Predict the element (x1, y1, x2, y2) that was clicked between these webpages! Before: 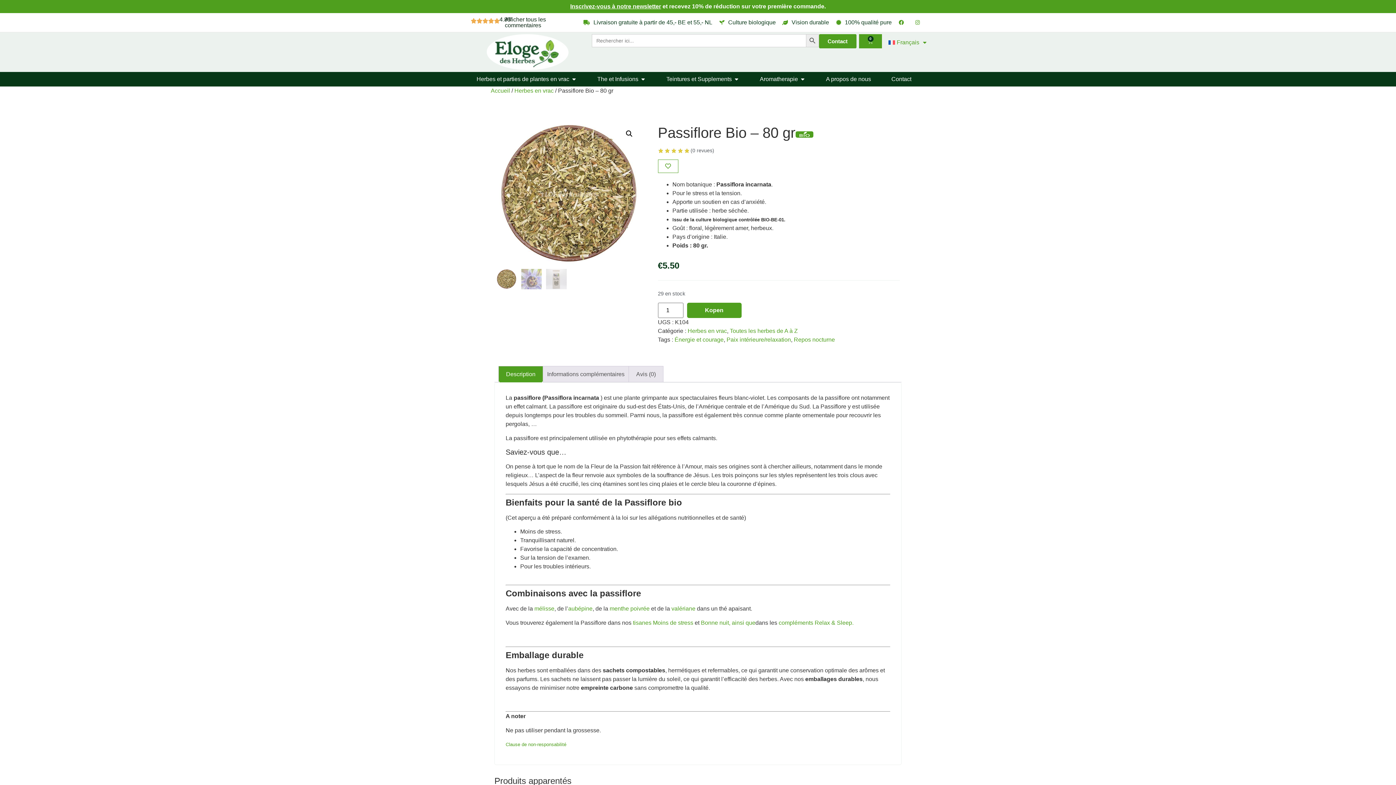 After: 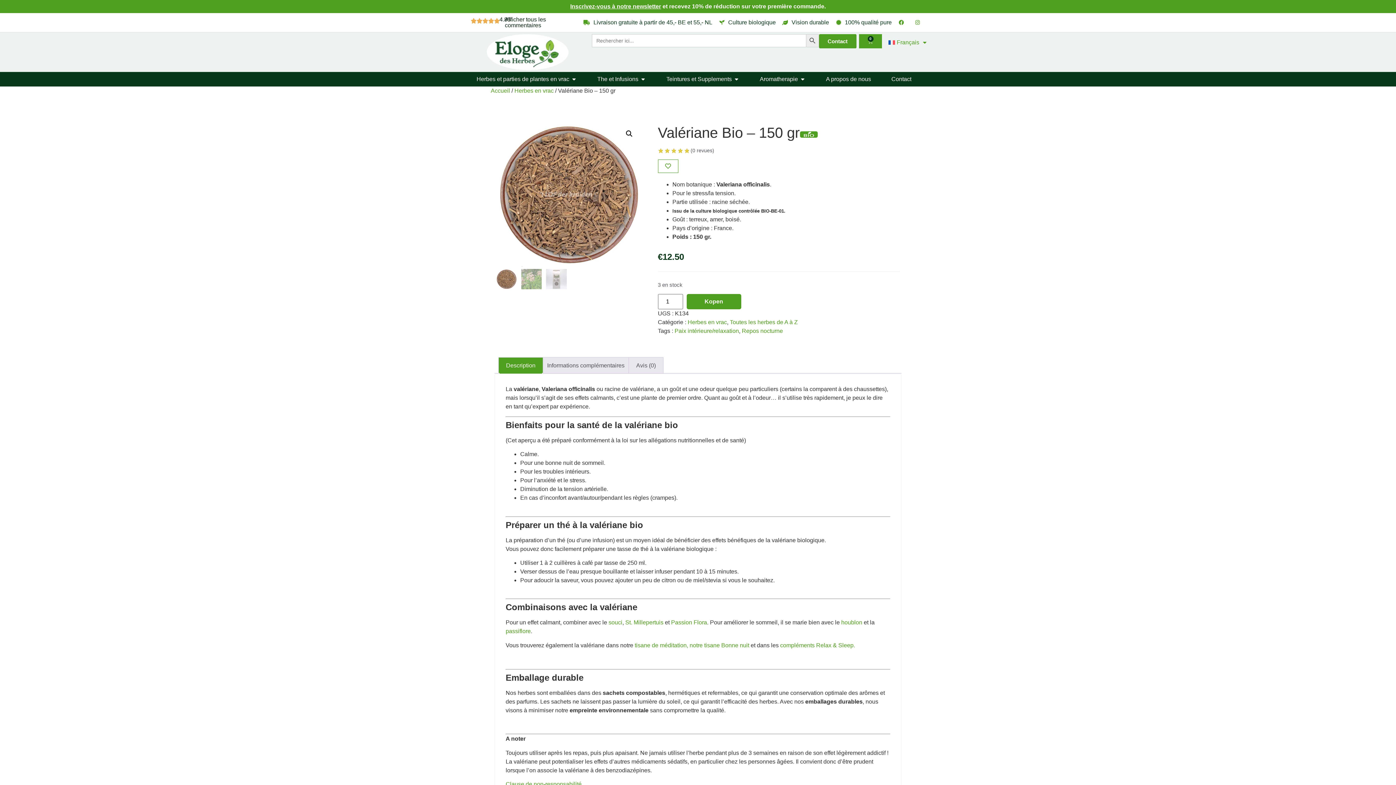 Action: label: valériane bbox: (671, 605, 695, 612)